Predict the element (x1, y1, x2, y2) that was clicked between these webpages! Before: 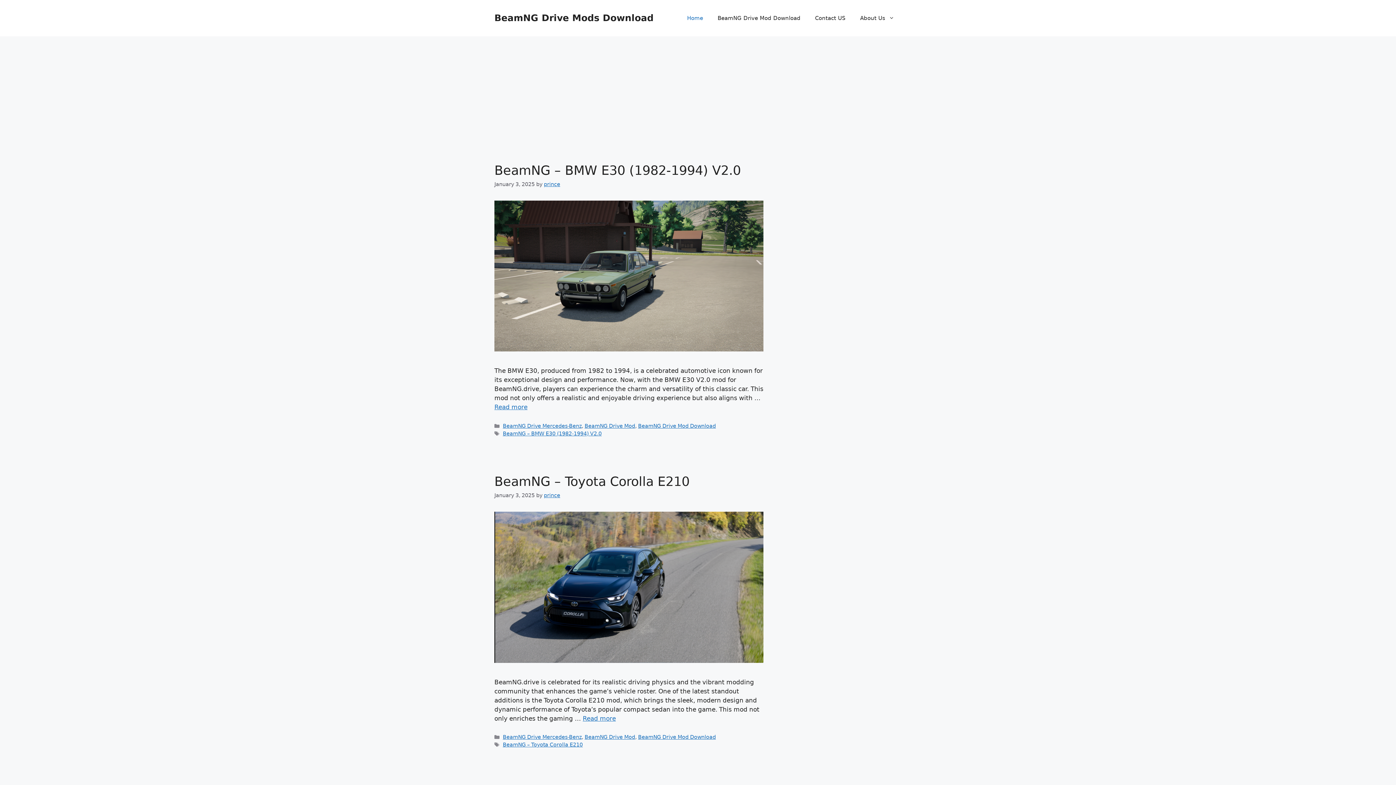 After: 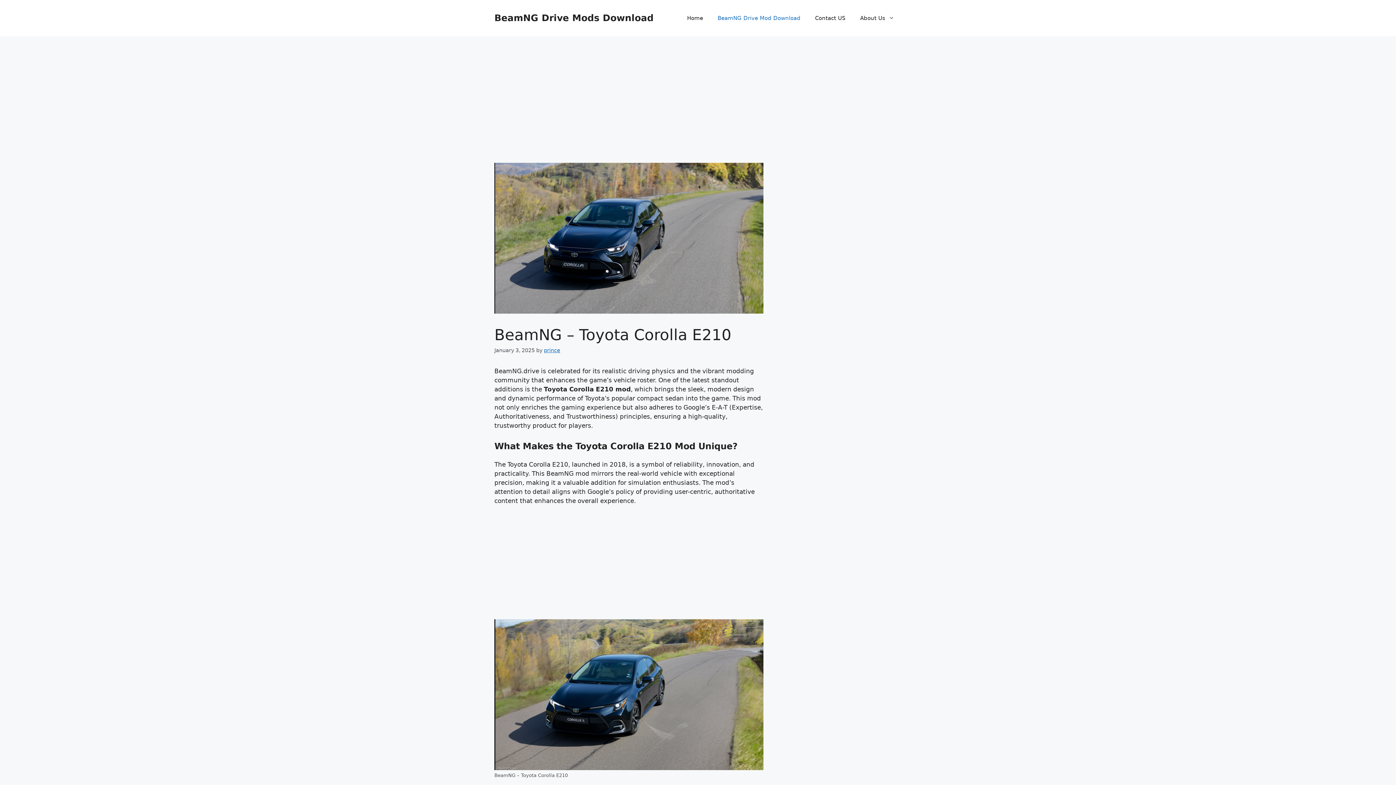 Action: label: BeamNG – Toyota Corolla E210 bbox: (494, 474, 689, 489)